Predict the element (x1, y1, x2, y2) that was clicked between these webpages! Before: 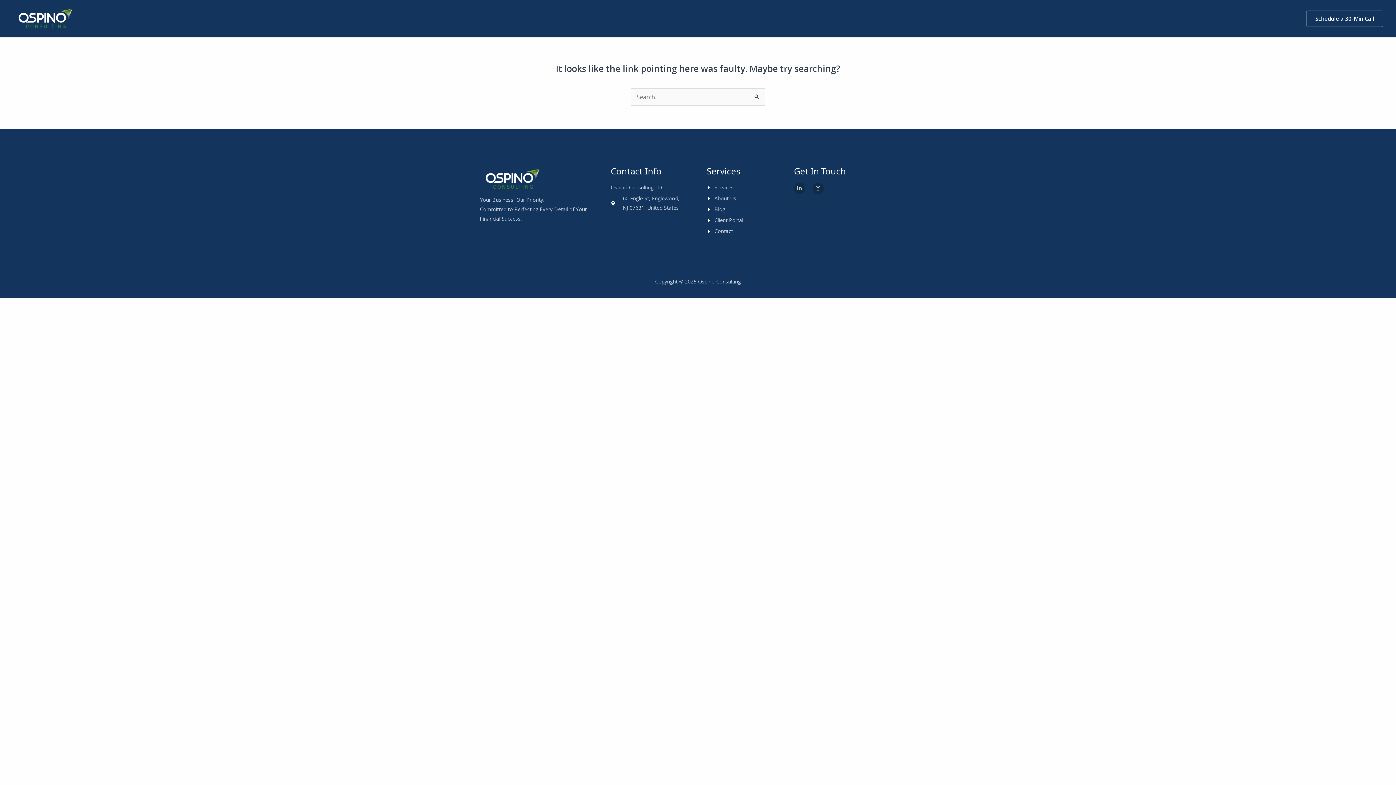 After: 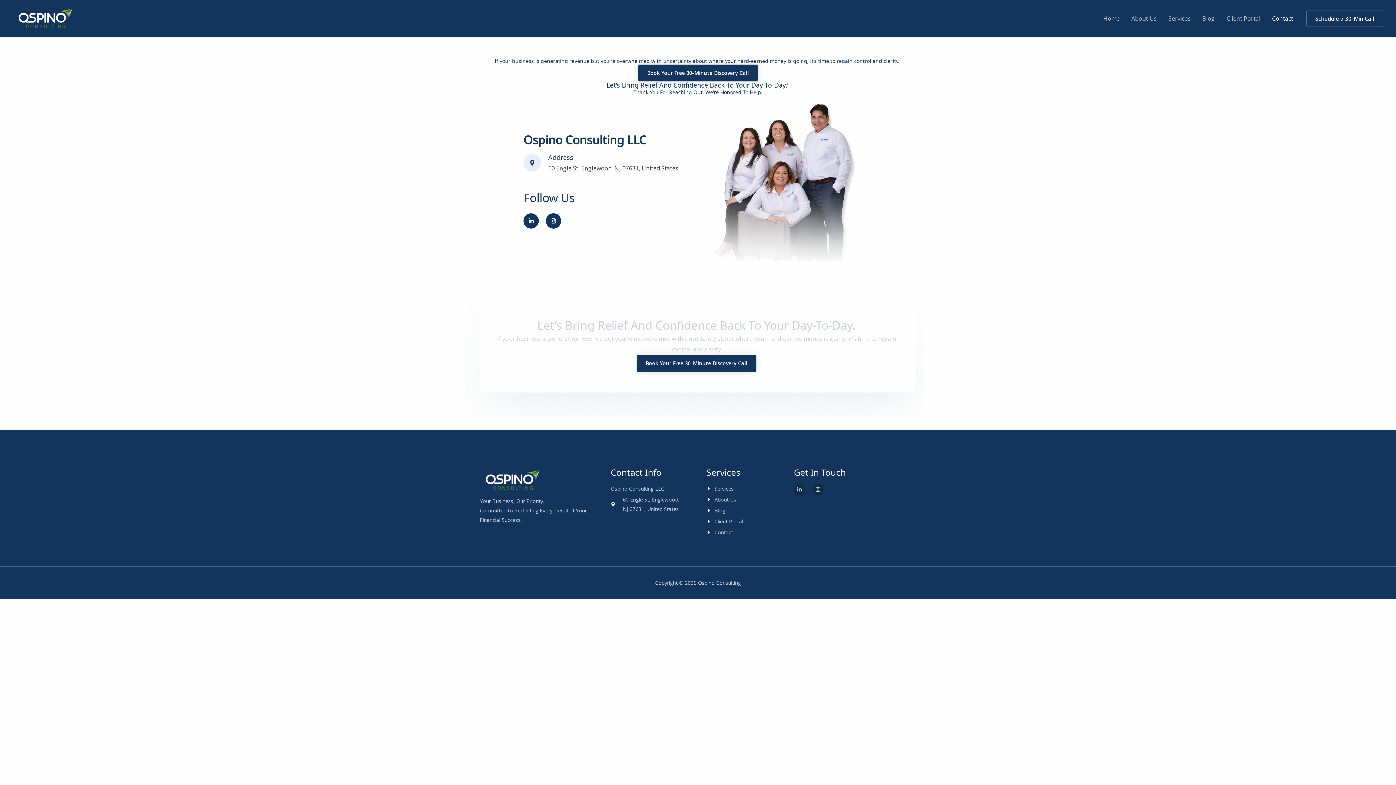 Action: label: Contact bbox: (706, 226, 794, 236)